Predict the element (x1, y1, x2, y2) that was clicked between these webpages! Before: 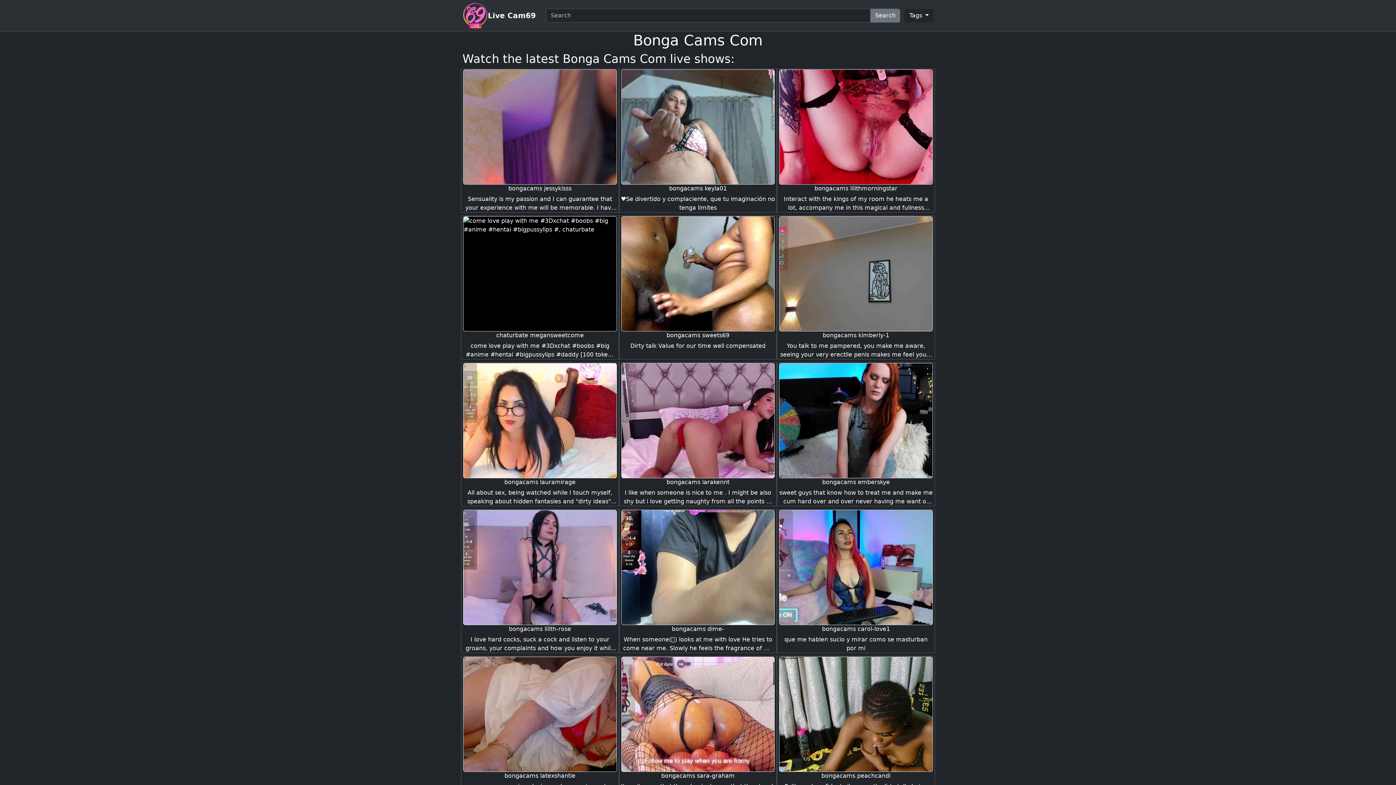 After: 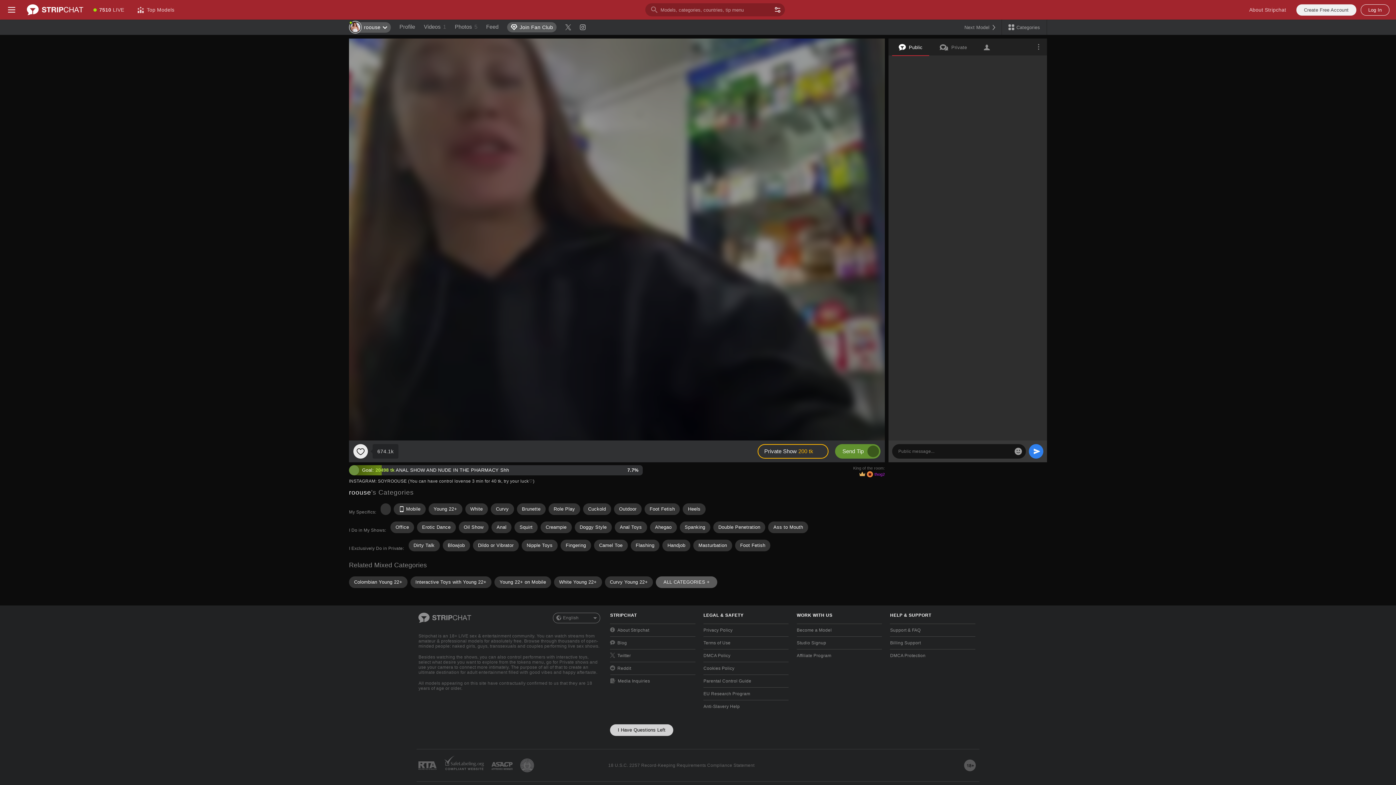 Action: bbox: (620, 362, 775, 478)